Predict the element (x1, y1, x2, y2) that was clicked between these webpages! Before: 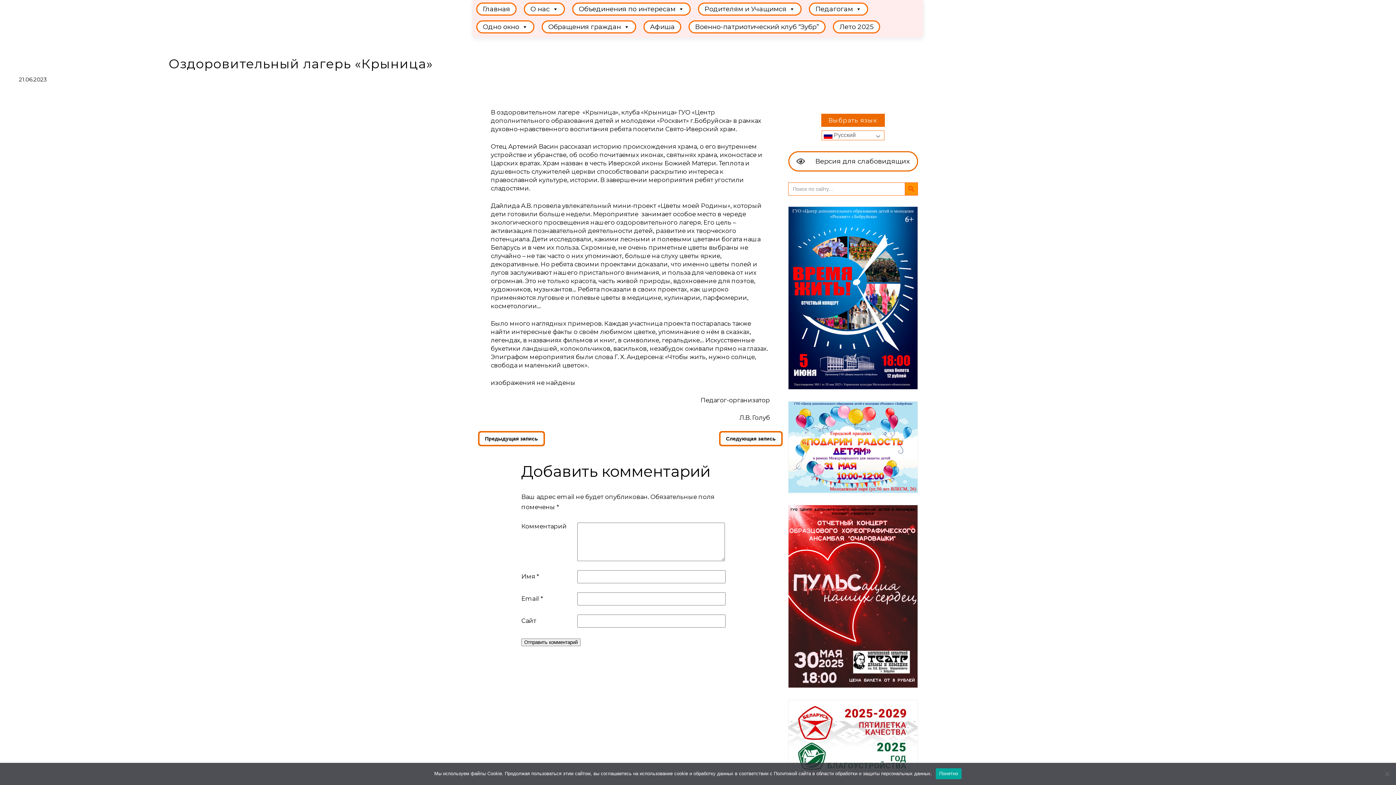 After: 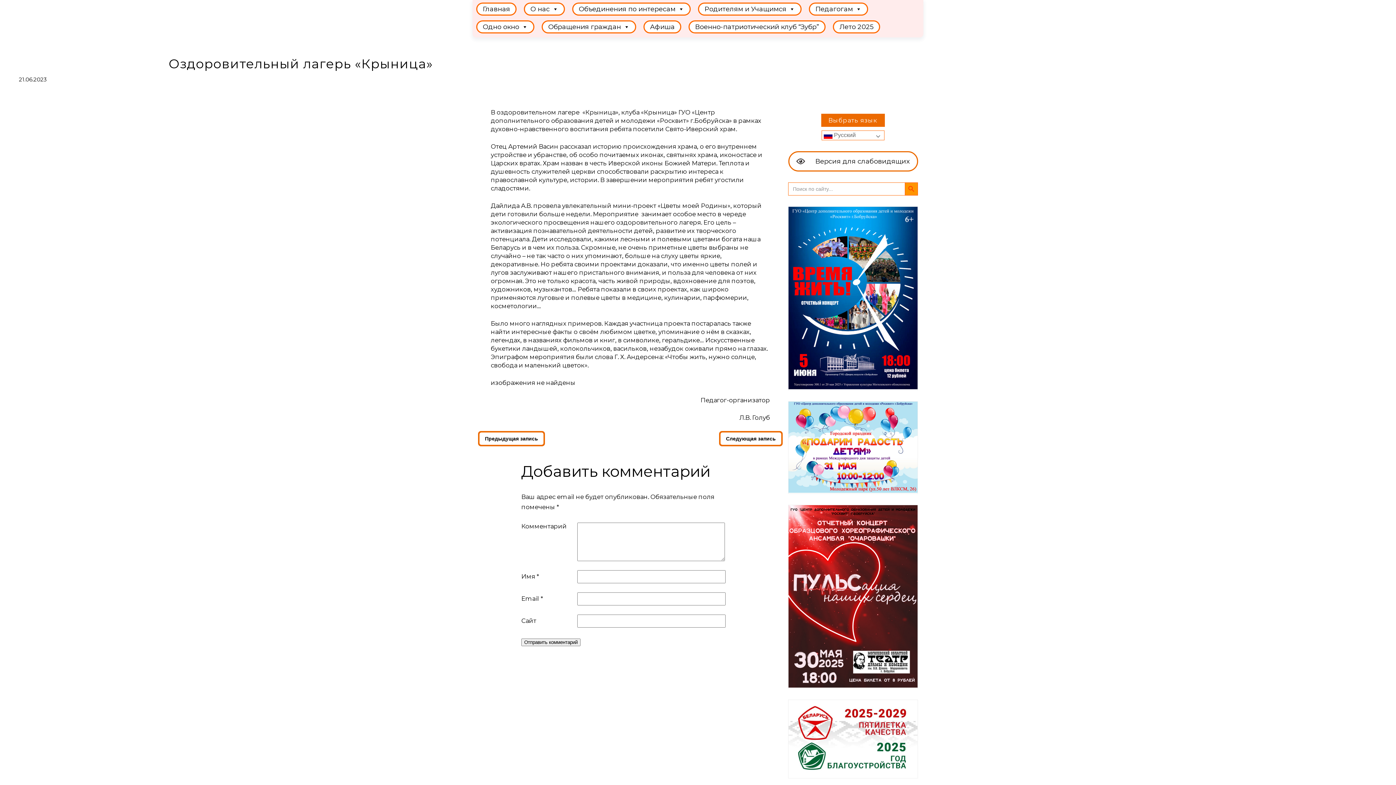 Action: label: Понятно bbox: (935, 768, 961, 779)